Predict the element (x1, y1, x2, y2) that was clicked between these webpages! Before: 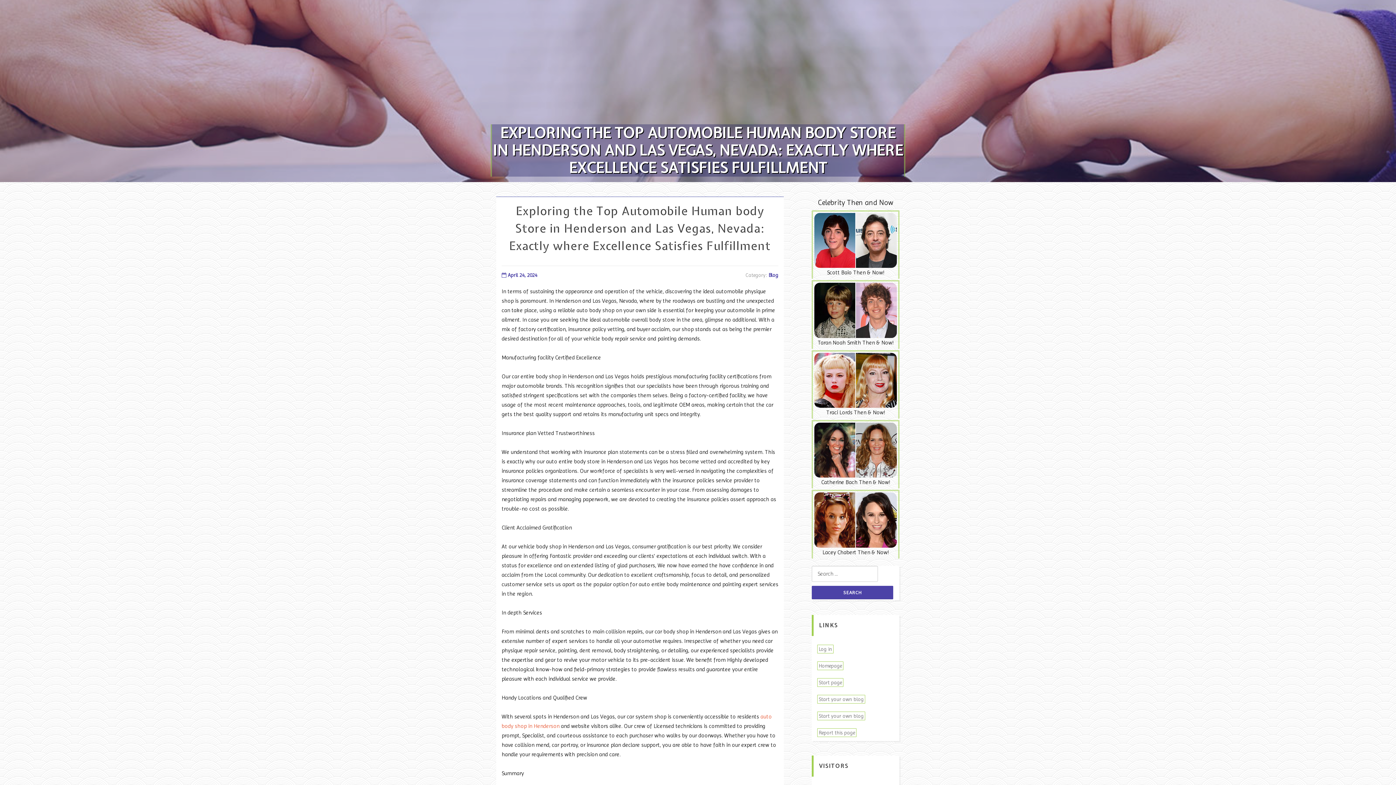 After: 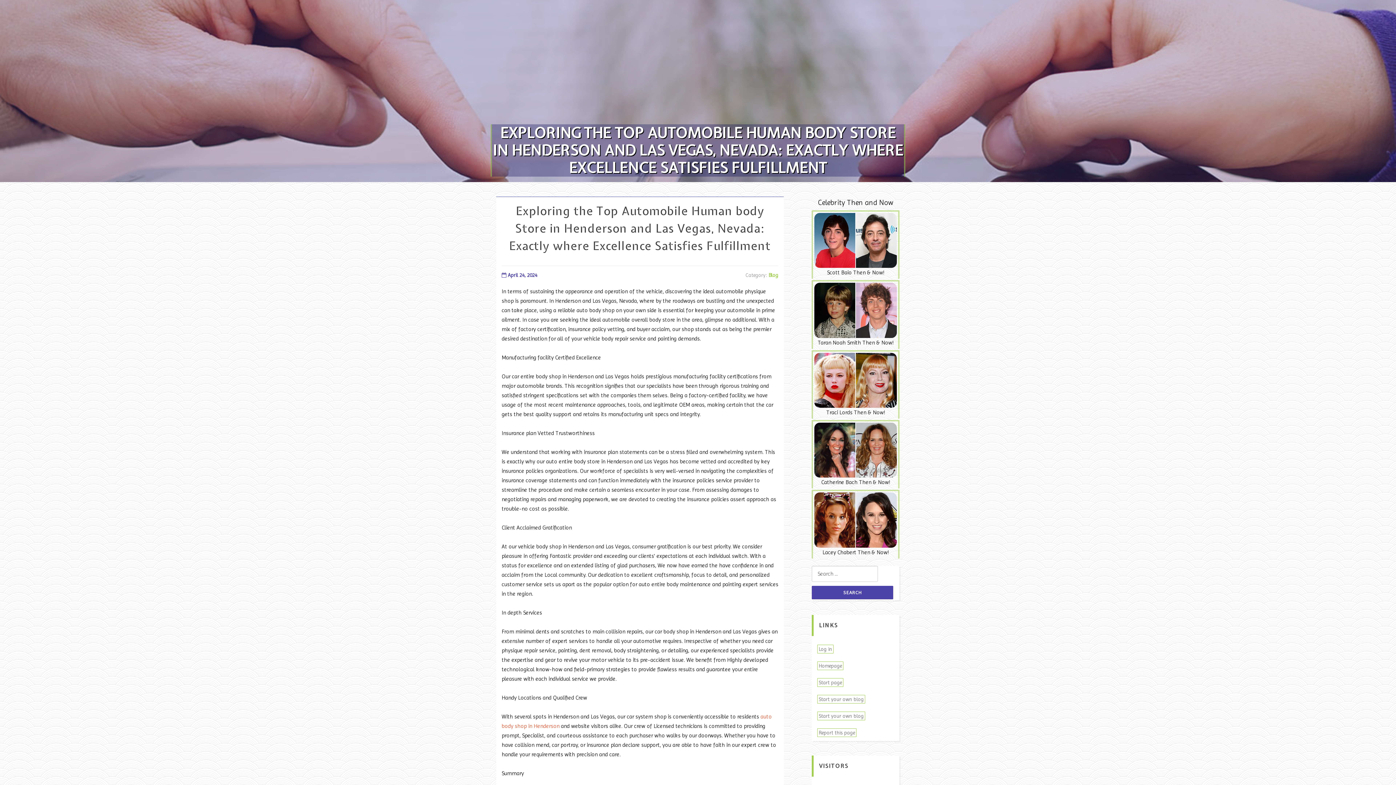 Action: label: Blog bbox: (768, 272, 778, 278)